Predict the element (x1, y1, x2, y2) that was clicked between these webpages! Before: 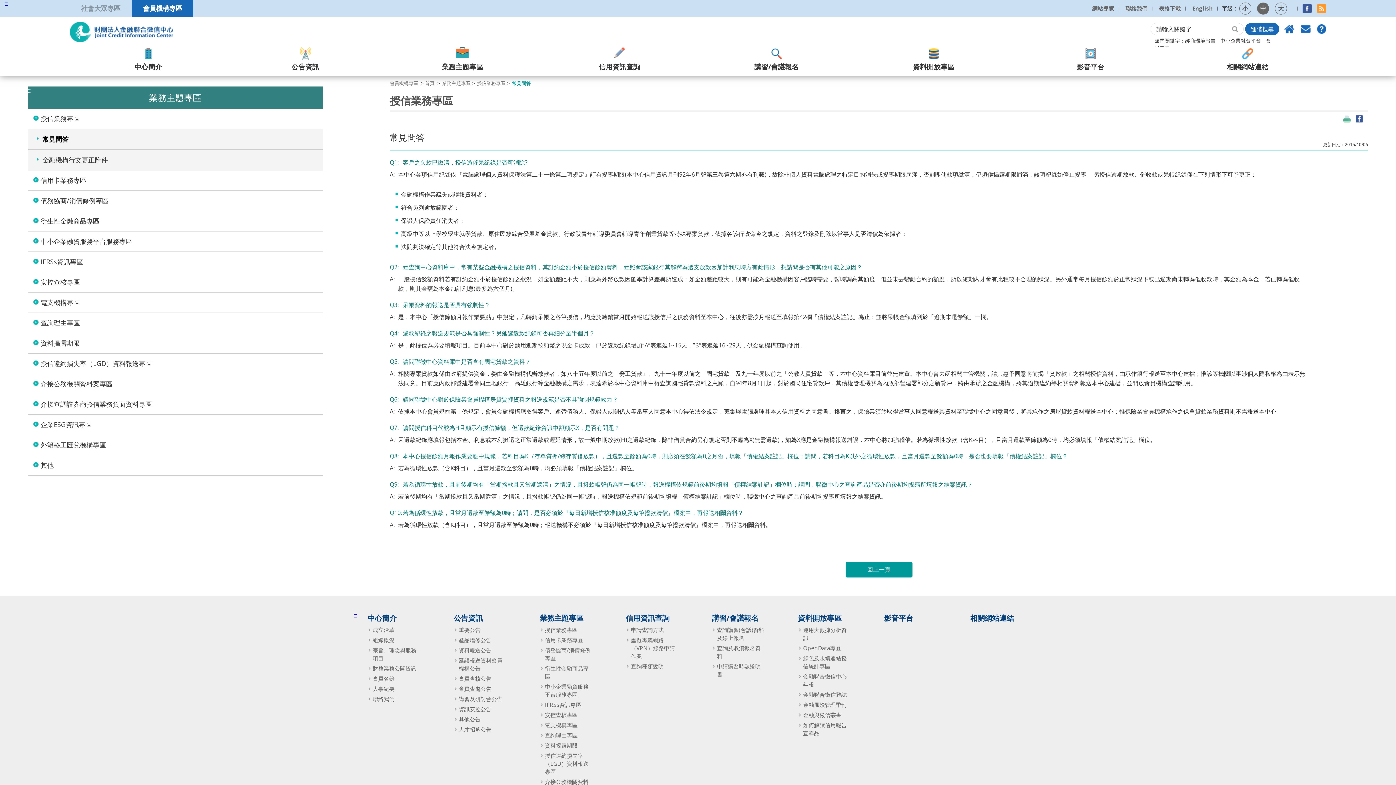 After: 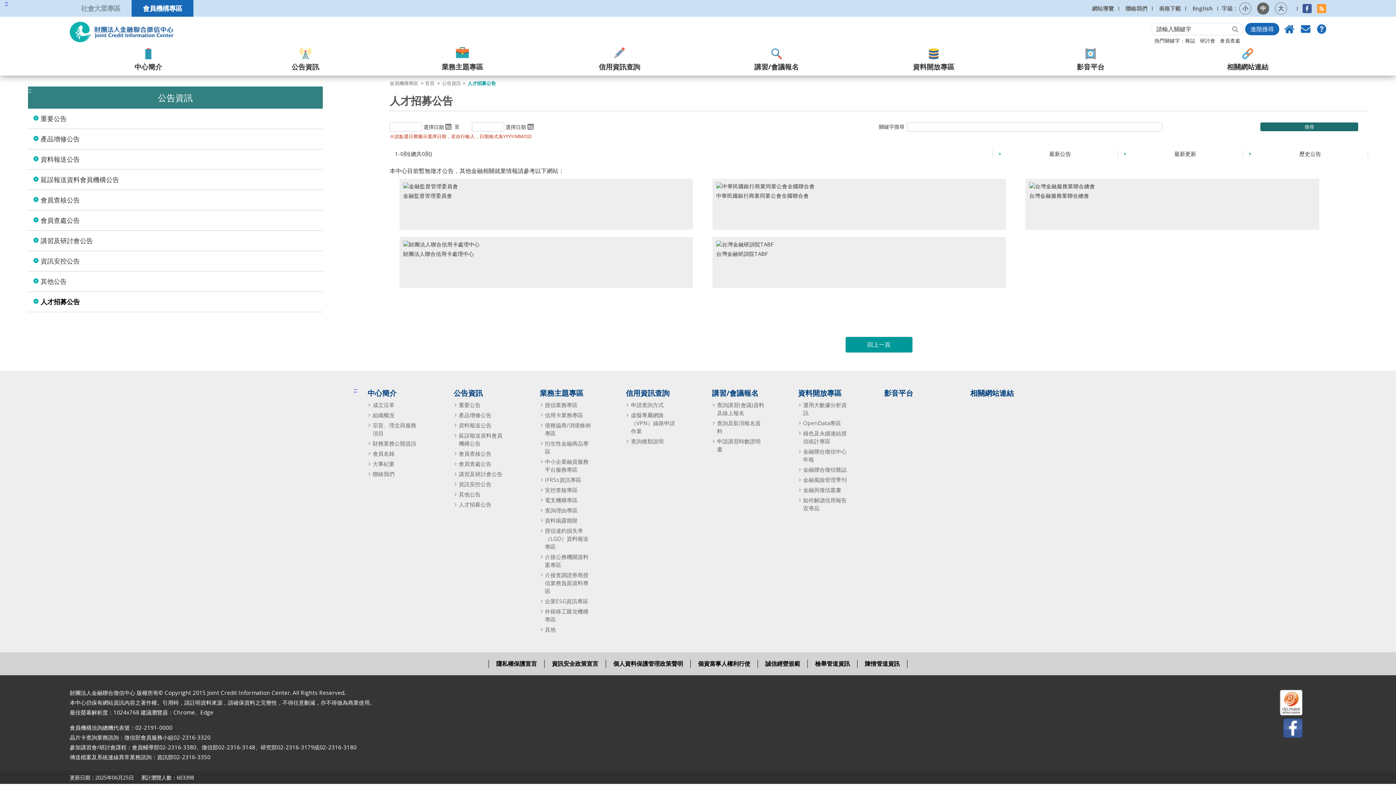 Action: bbox: (453, 726, 507, 734) label: 人才招募公告